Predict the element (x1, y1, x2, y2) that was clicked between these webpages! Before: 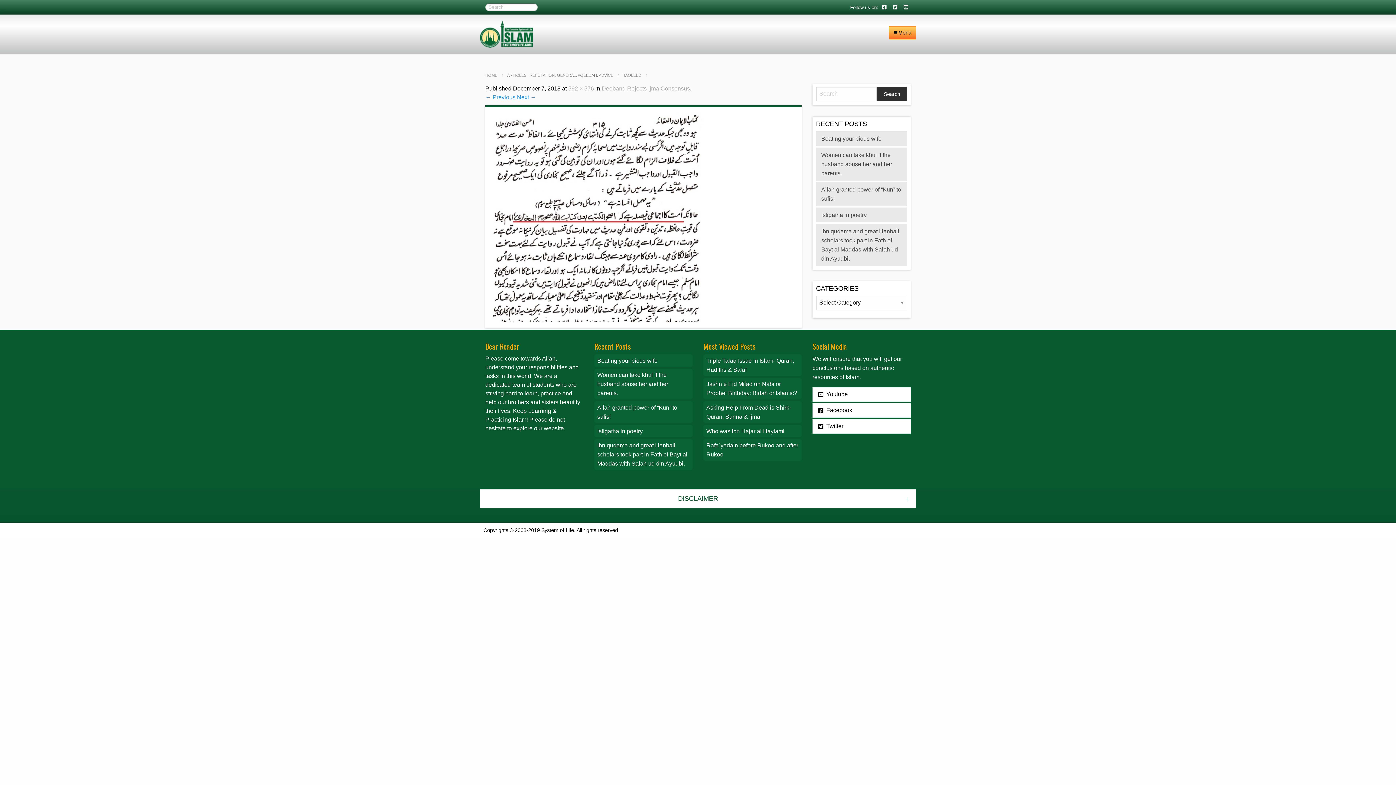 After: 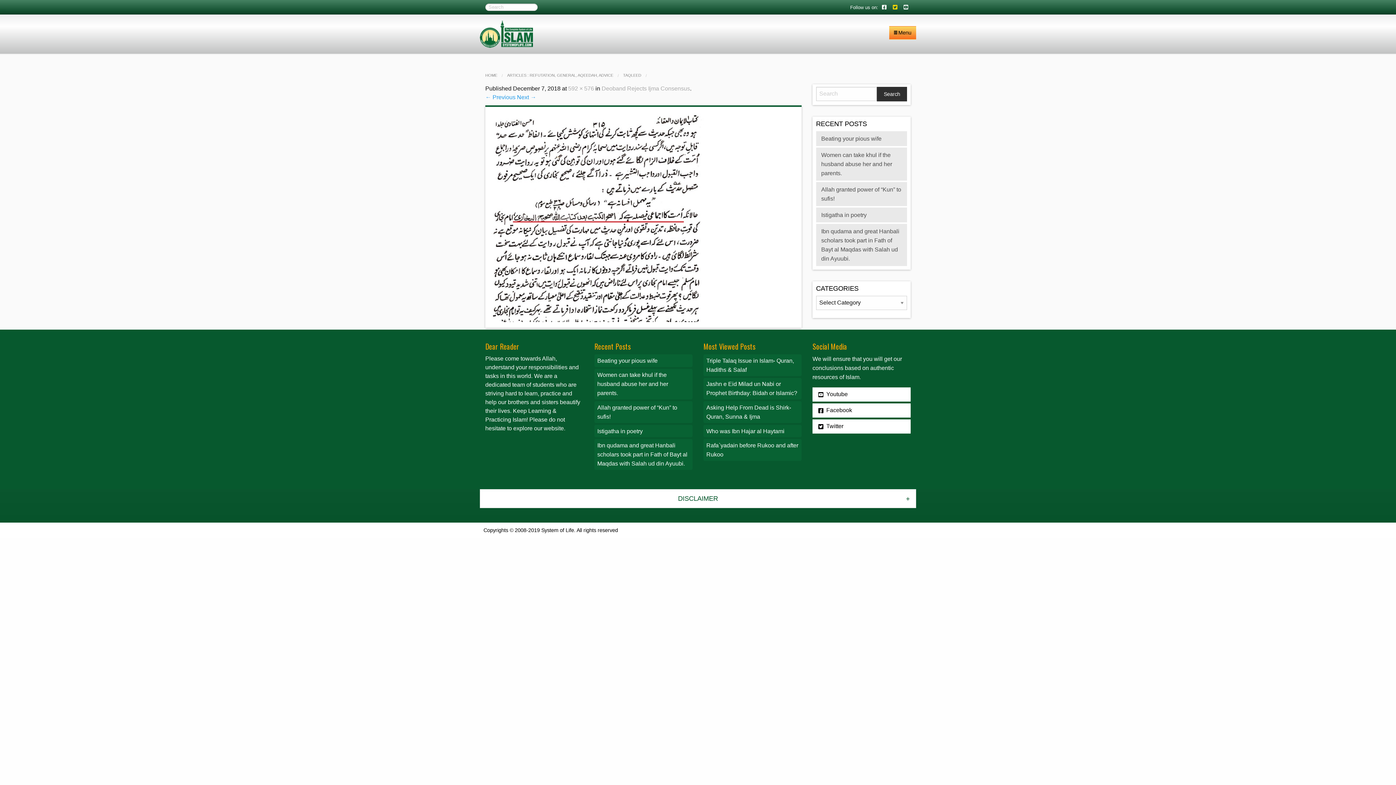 Action: bbox: (890, 4, 900, 10)